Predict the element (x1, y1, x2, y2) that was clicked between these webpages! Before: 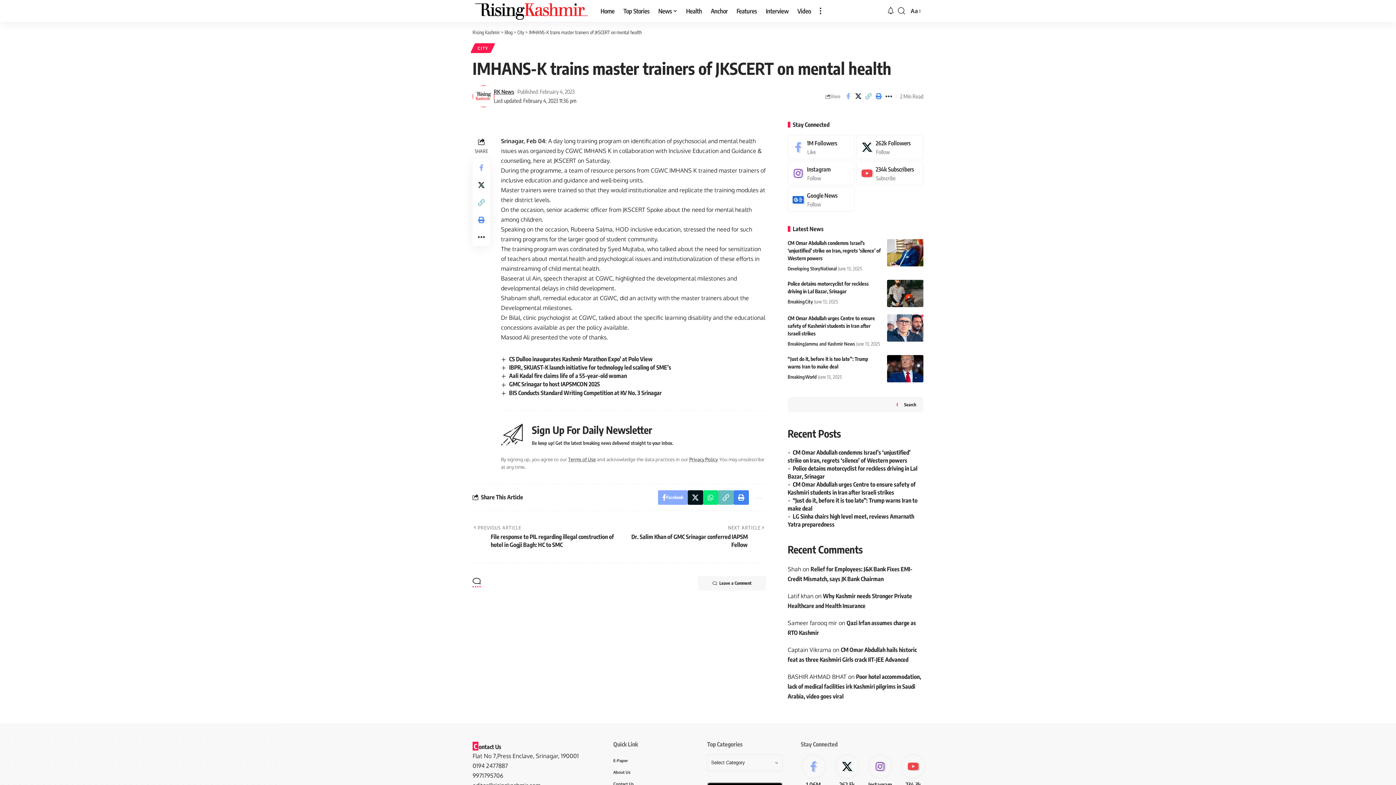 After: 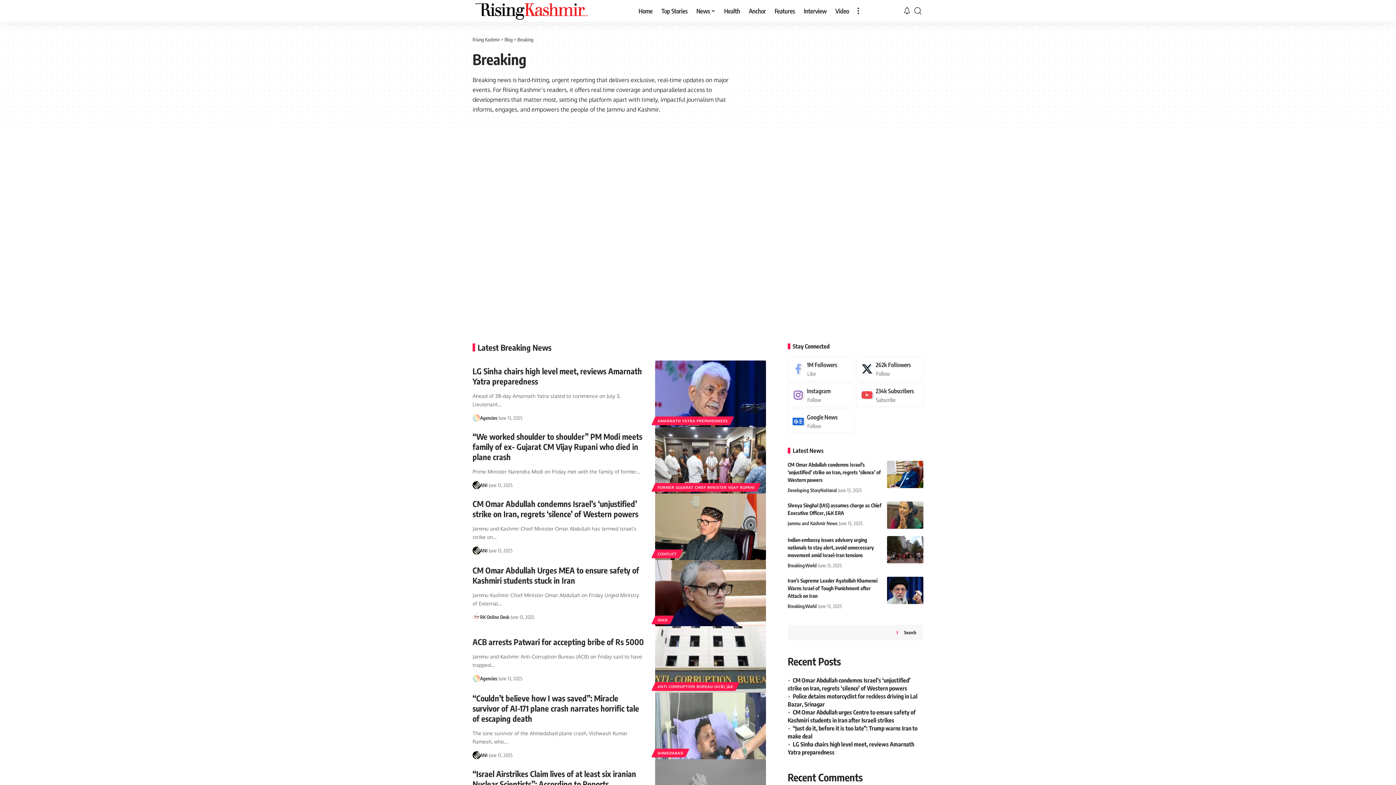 Action: label: Breaking bbox: (787, 373, 805, 381)